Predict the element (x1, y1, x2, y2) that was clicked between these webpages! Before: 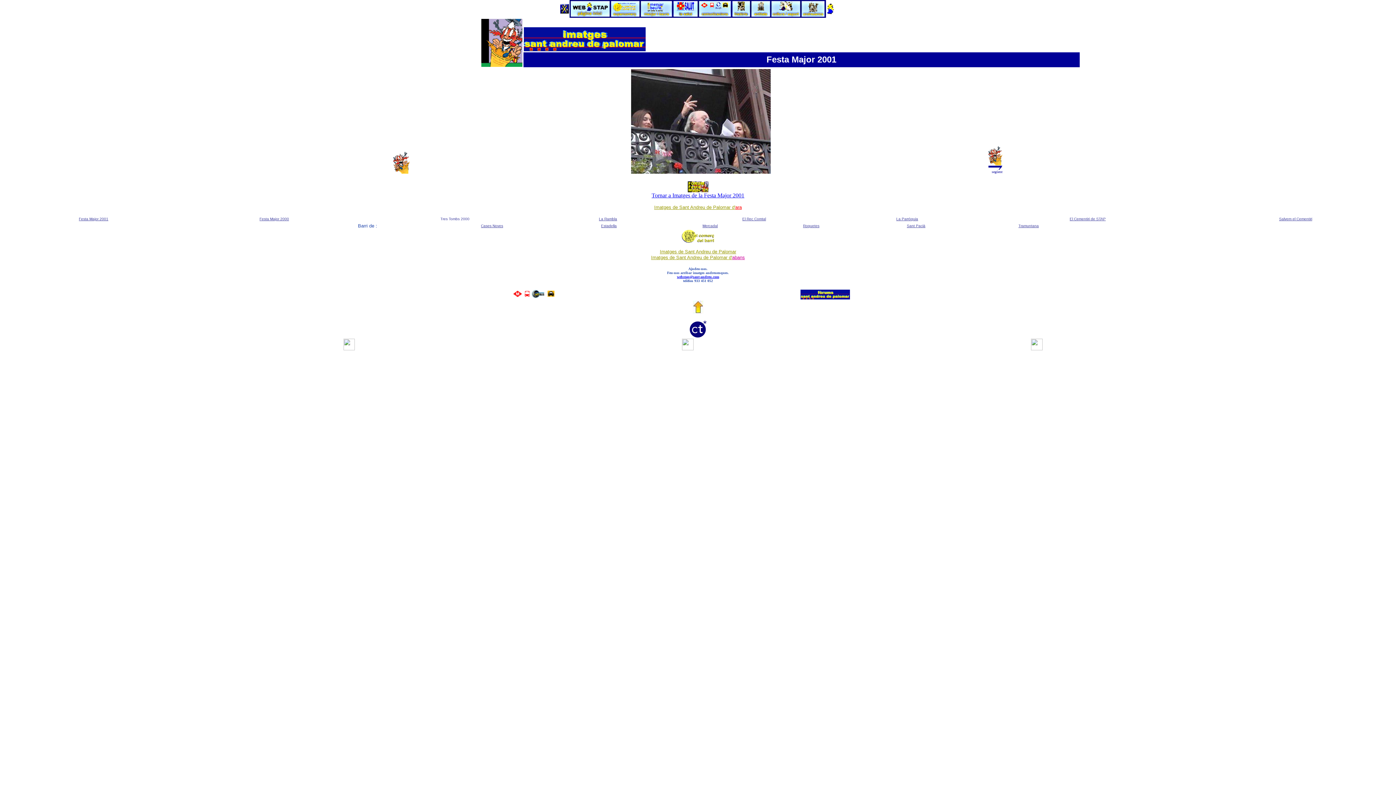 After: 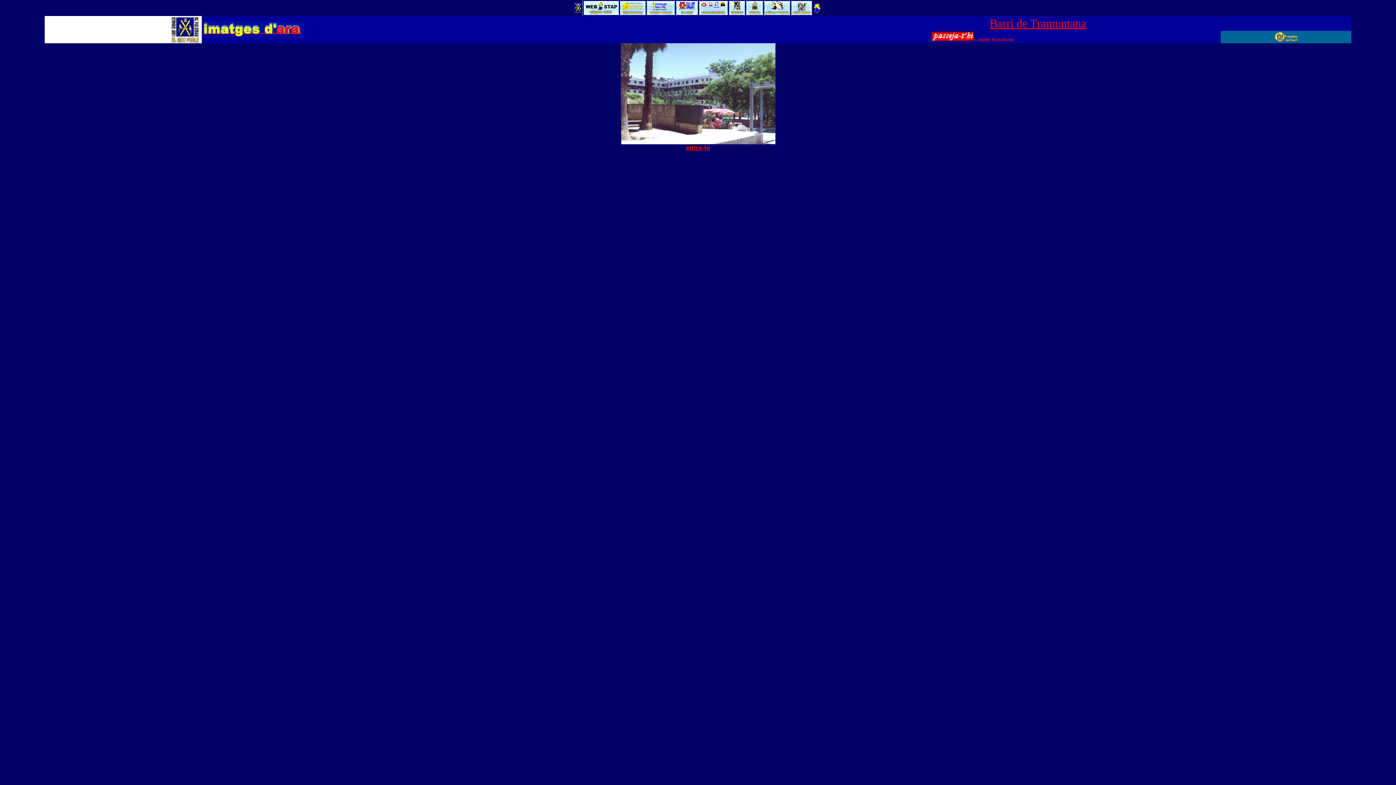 Action: bbox: (1018, 224, 1039, 228) label: Tramuntana